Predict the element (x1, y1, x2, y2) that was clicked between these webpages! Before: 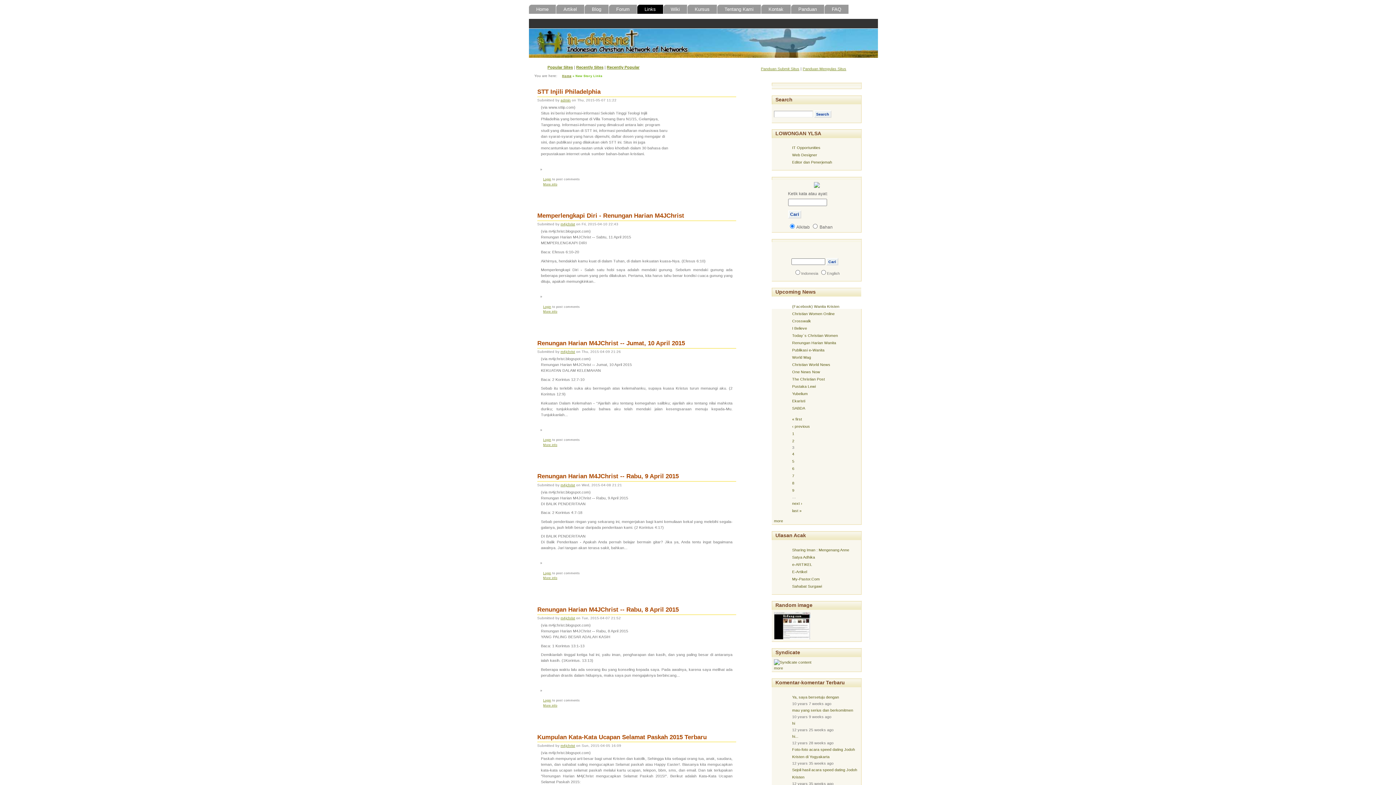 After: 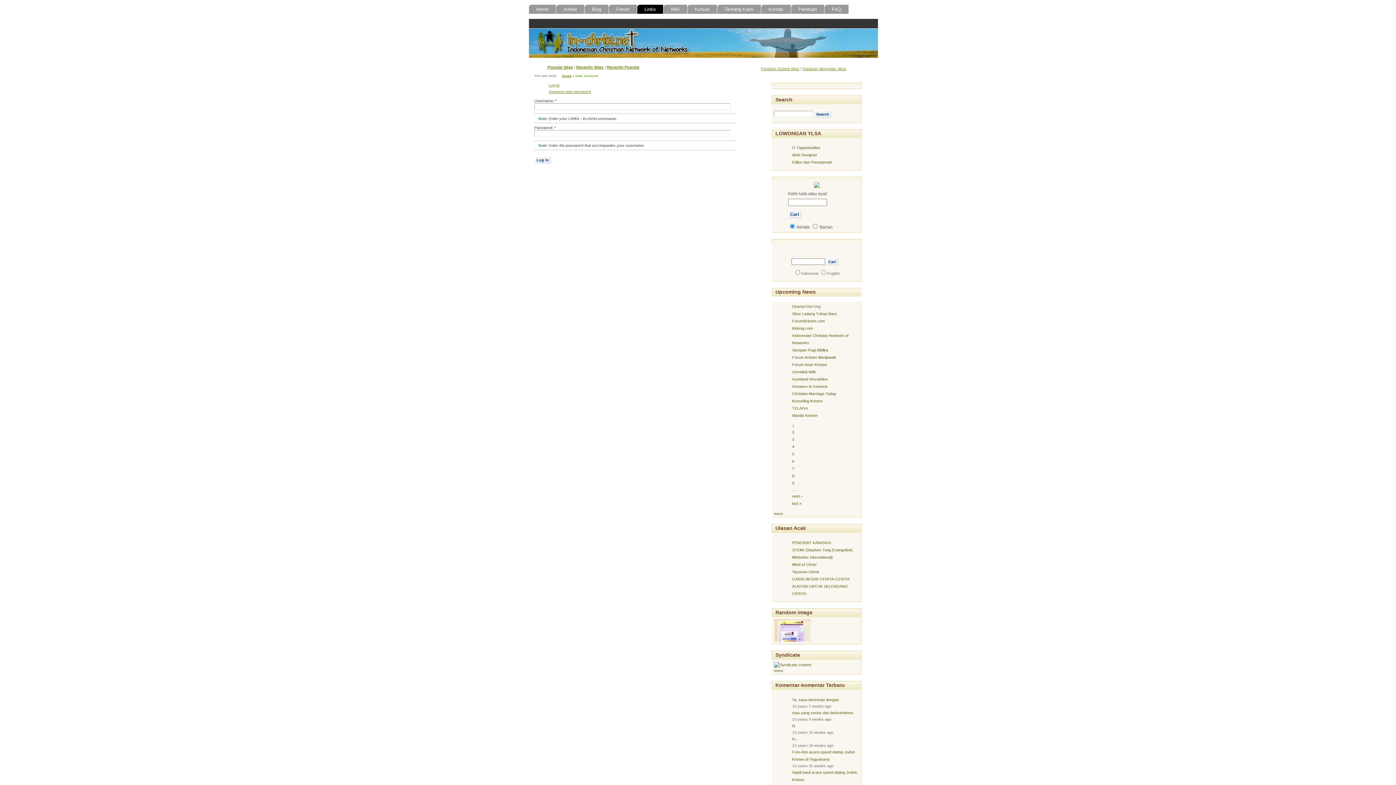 Action: label: Login bbox: (543, 698, 551, 702)